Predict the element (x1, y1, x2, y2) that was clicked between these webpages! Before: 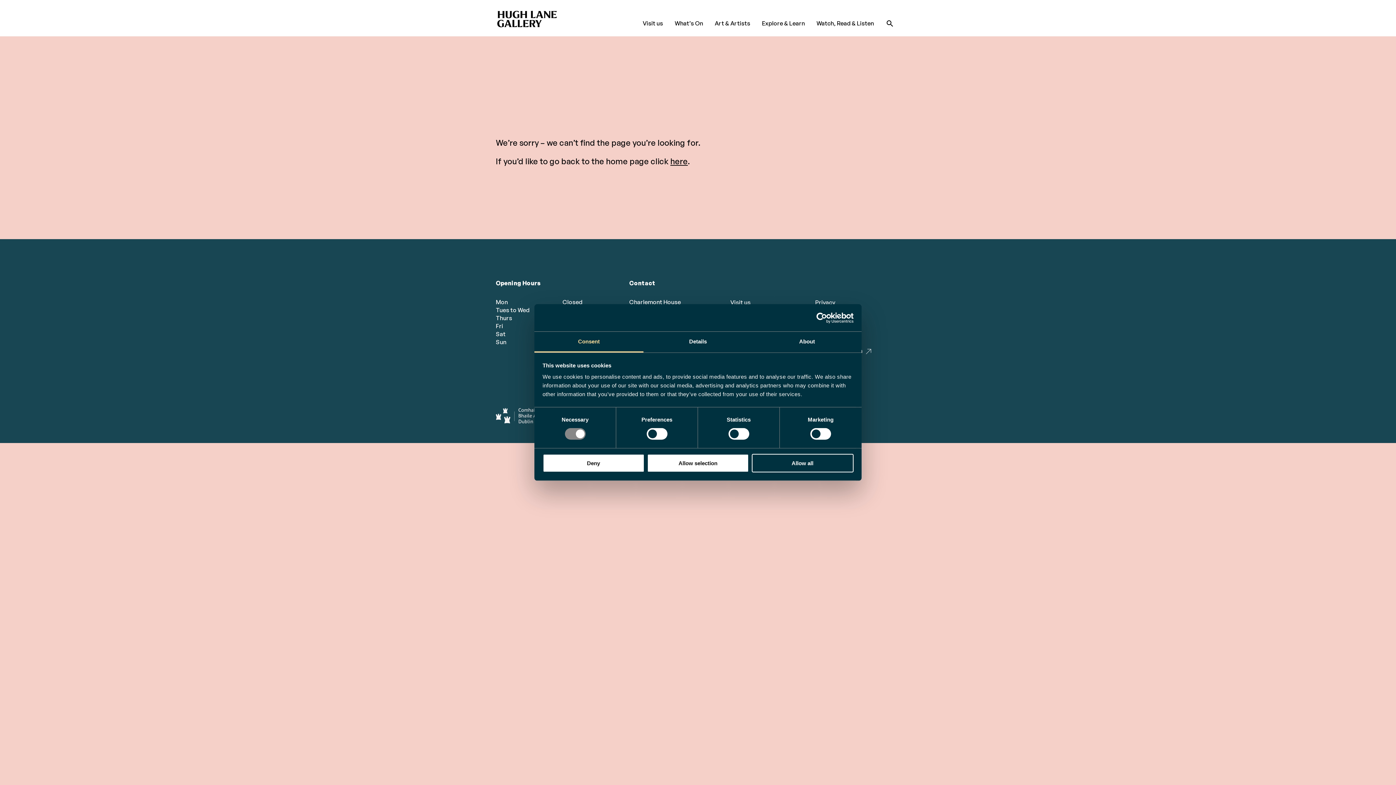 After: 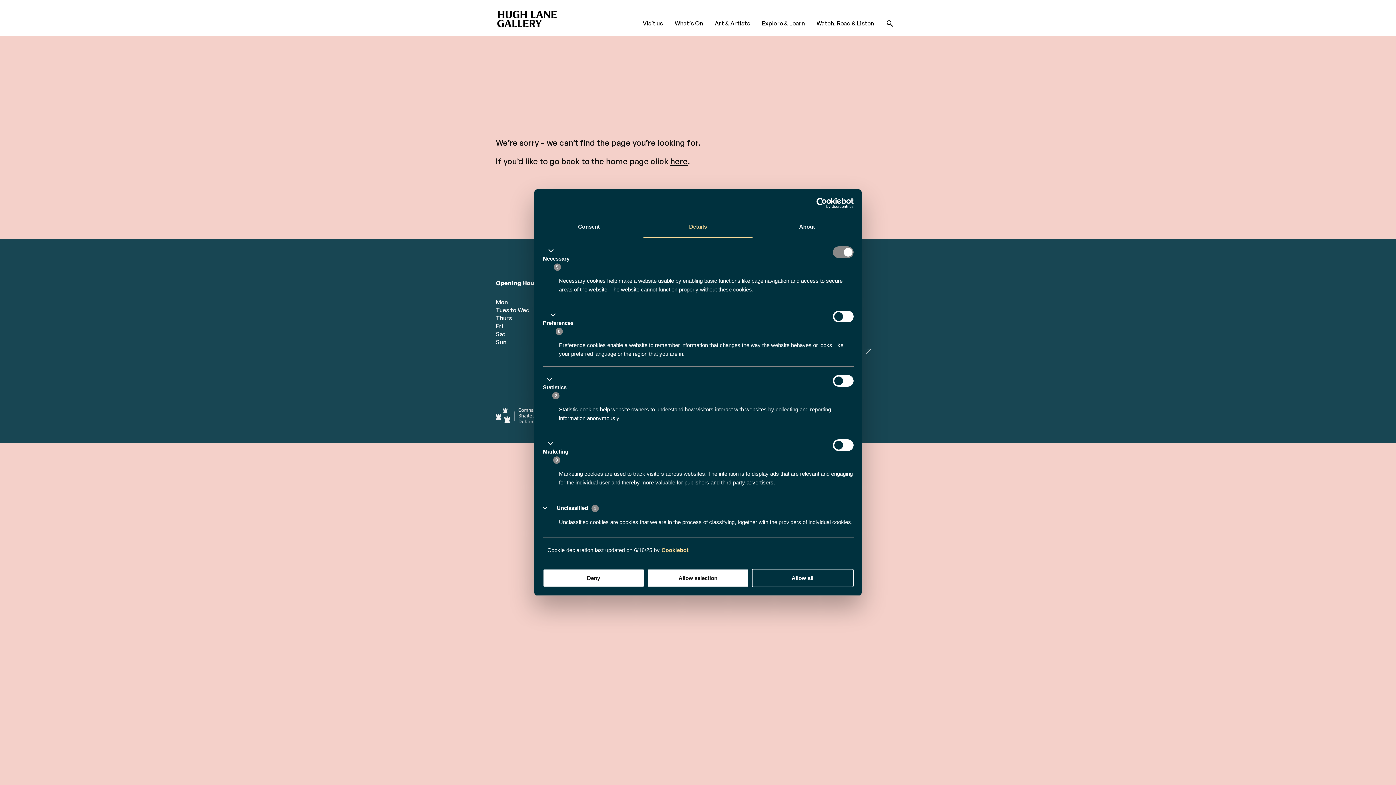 Action: label: Details bbox: (643, 331, 752, 352)